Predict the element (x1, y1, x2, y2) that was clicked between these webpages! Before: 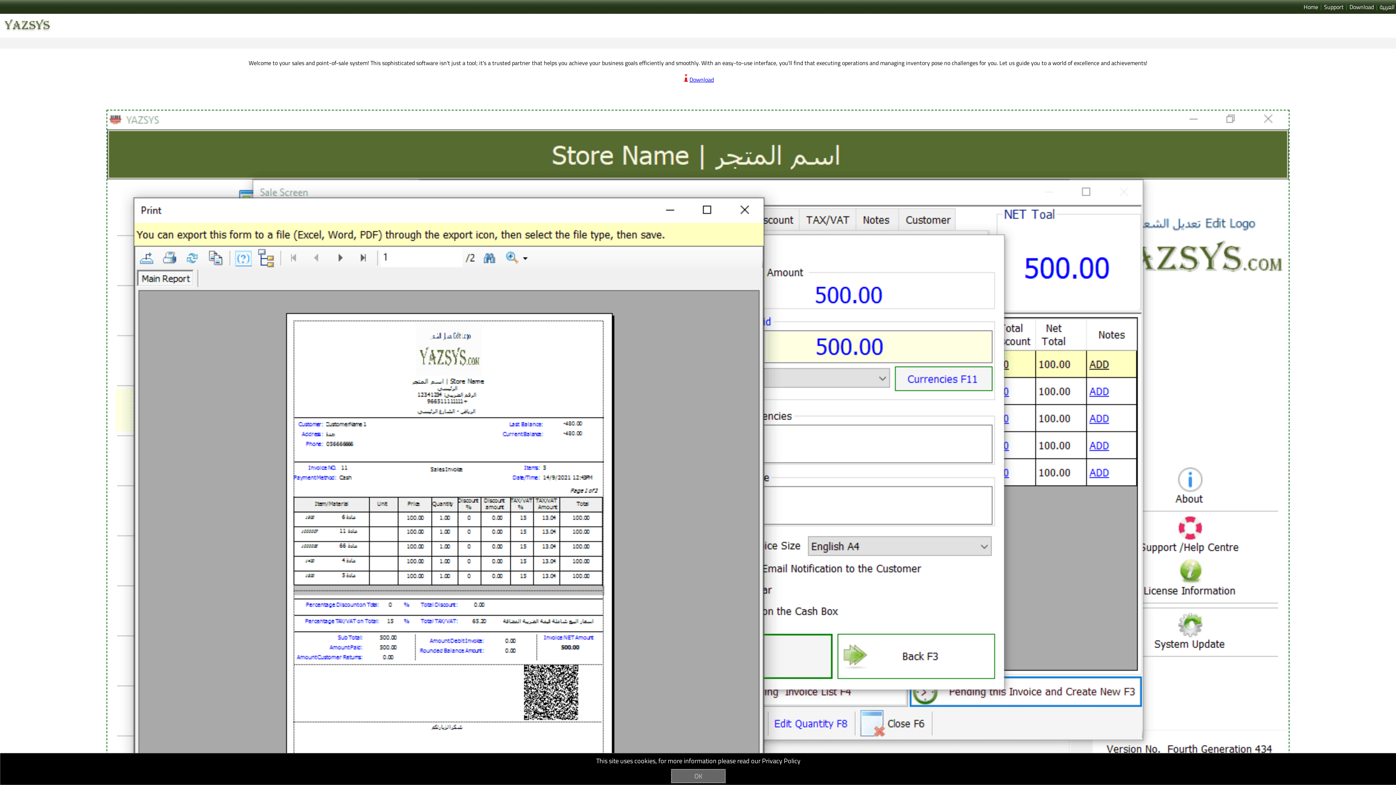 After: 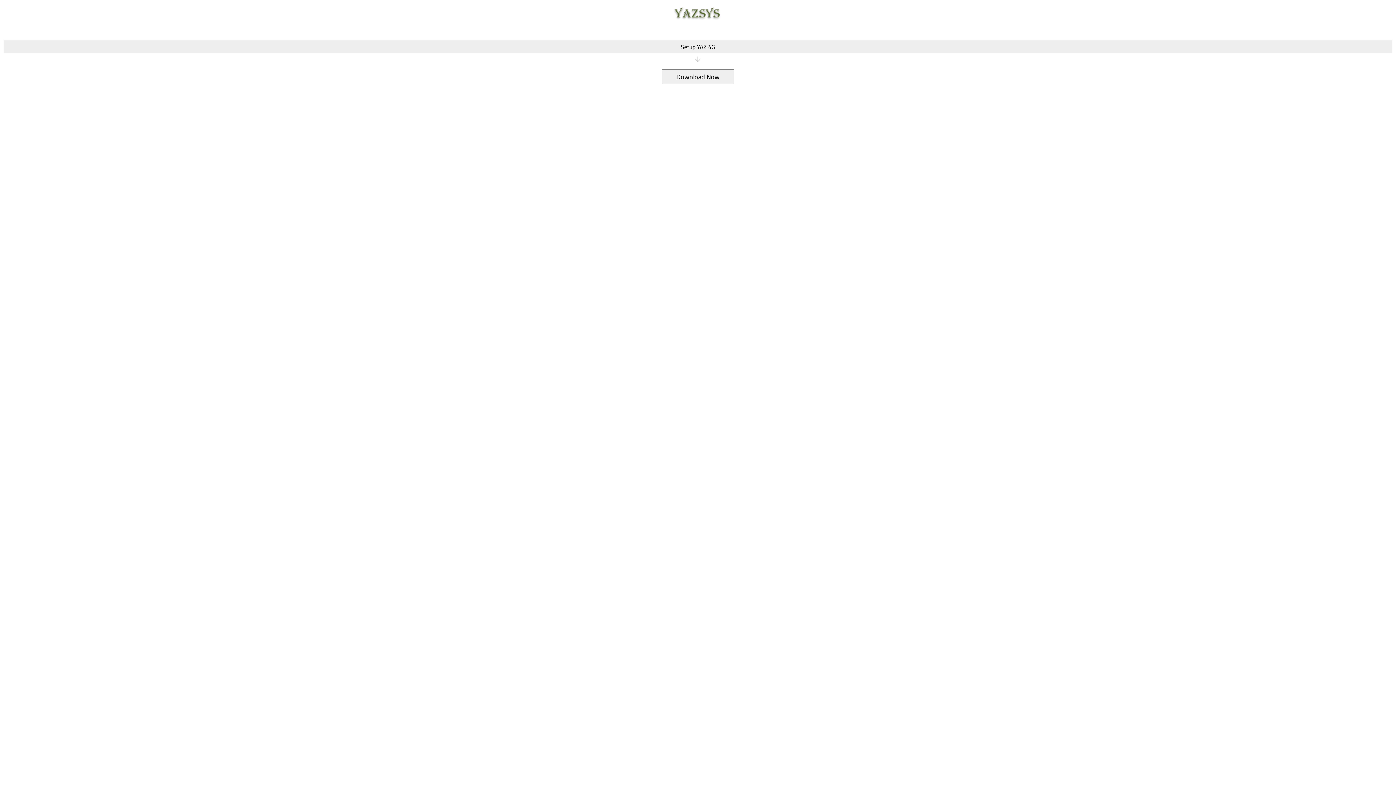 Action: bbox: (685, 202, 710, 213) label: Download